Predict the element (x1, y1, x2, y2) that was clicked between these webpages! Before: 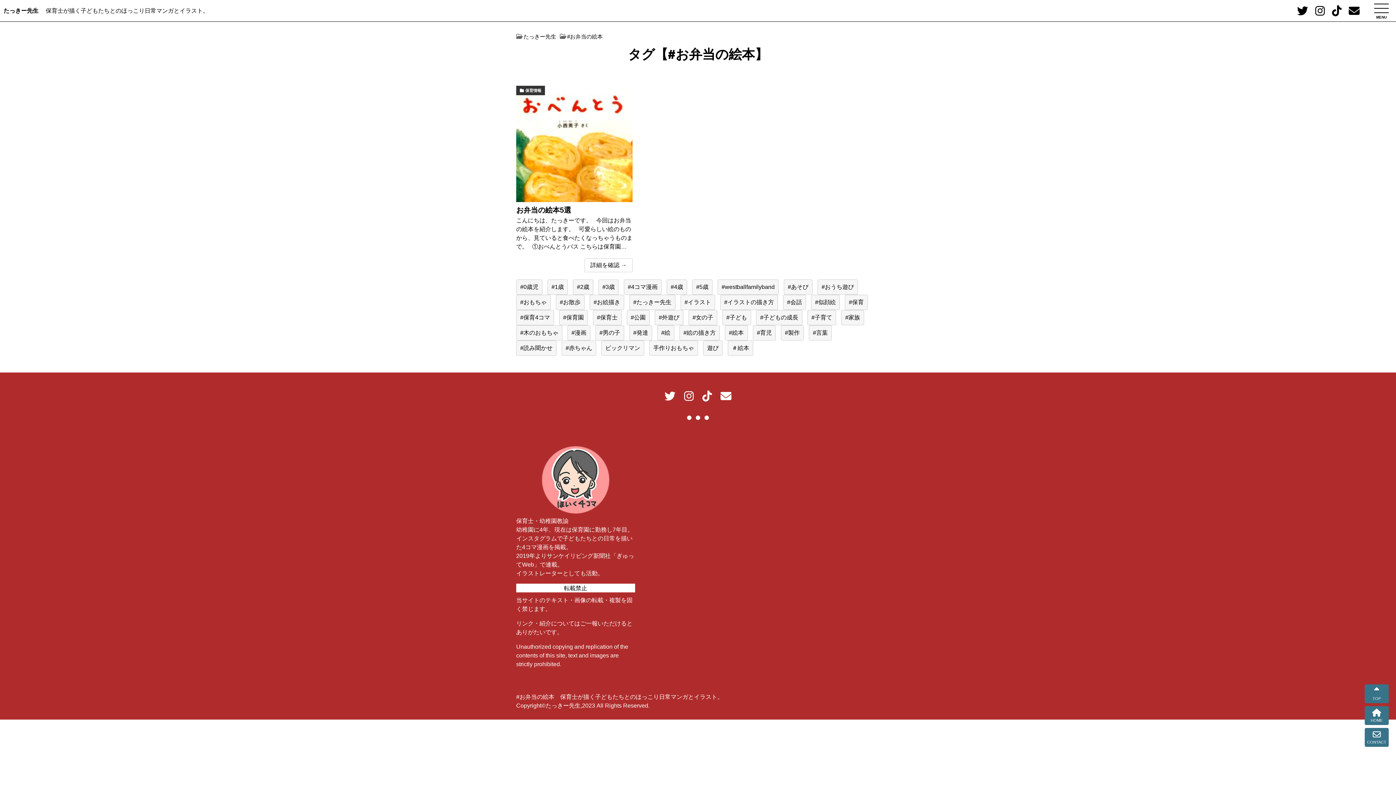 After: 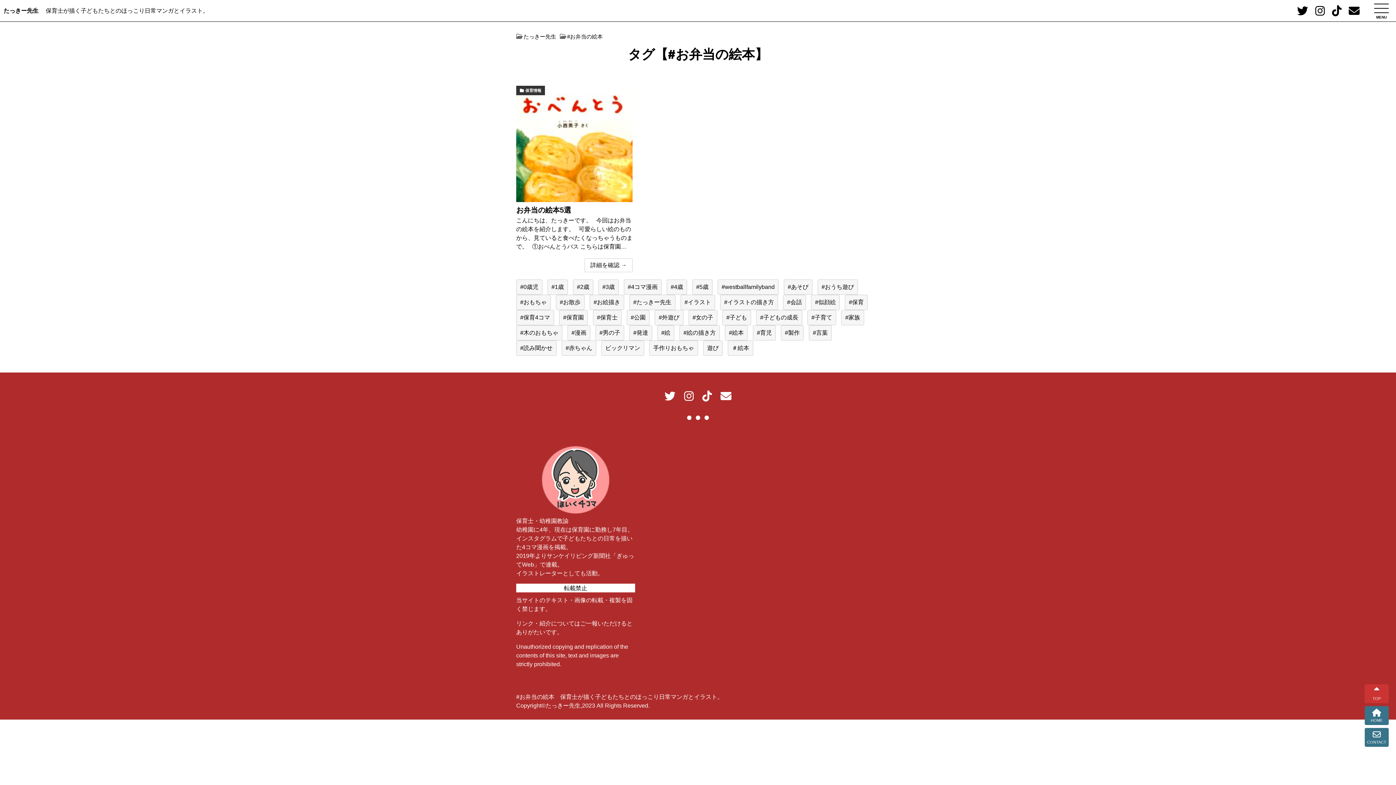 Action: bbox: (1365, 684, 1389, 703) label: 
TOP